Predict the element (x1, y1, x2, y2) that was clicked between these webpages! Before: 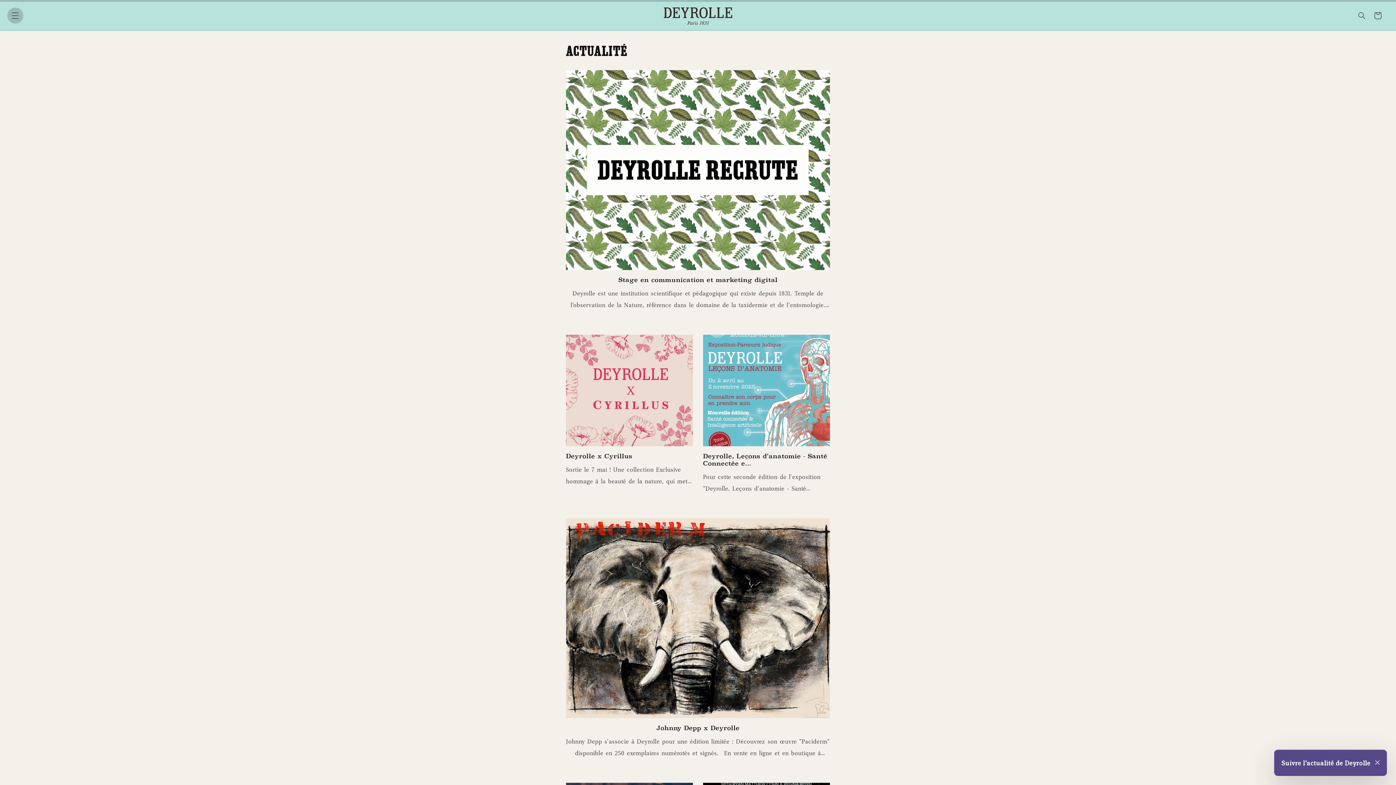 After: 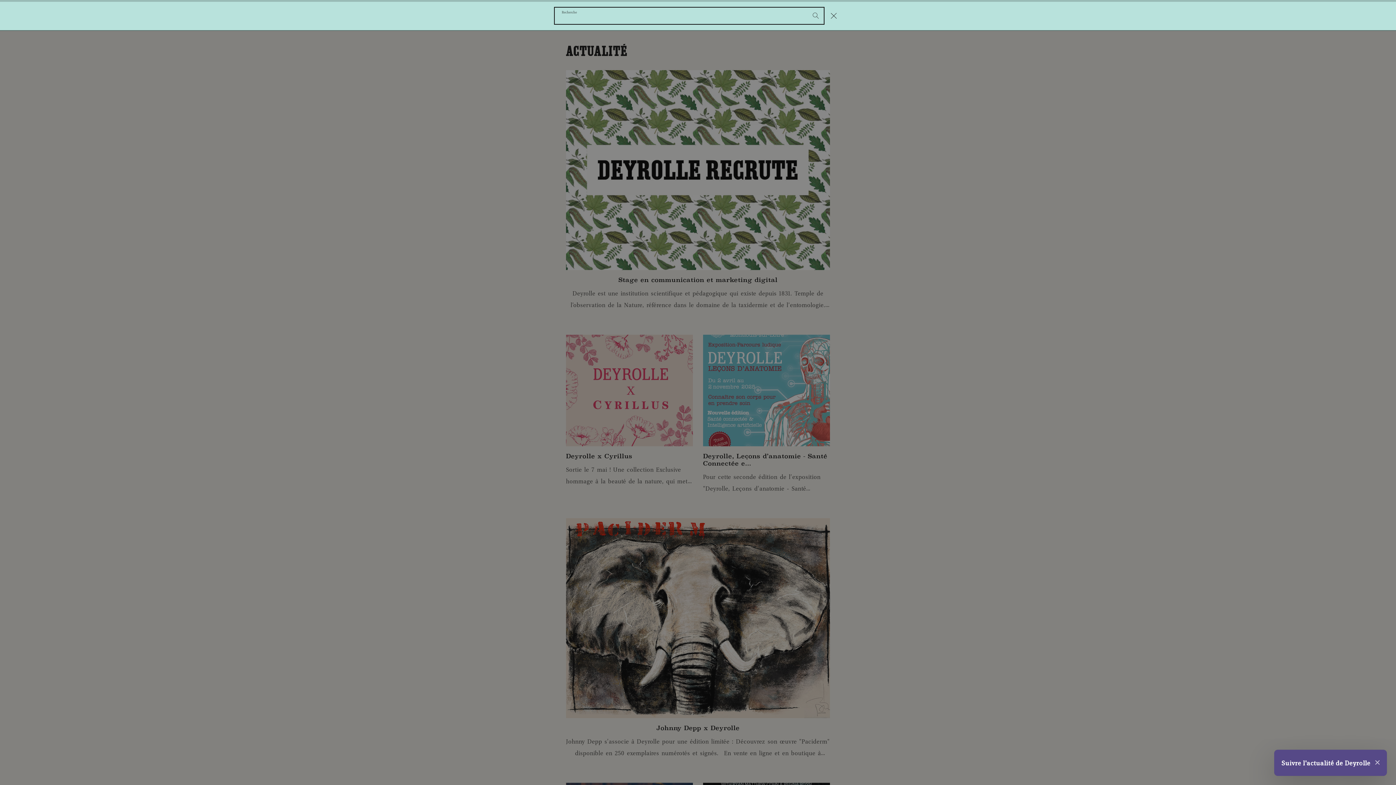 Action: bbox: (1354, 7, 1370, 23) label: Recherche